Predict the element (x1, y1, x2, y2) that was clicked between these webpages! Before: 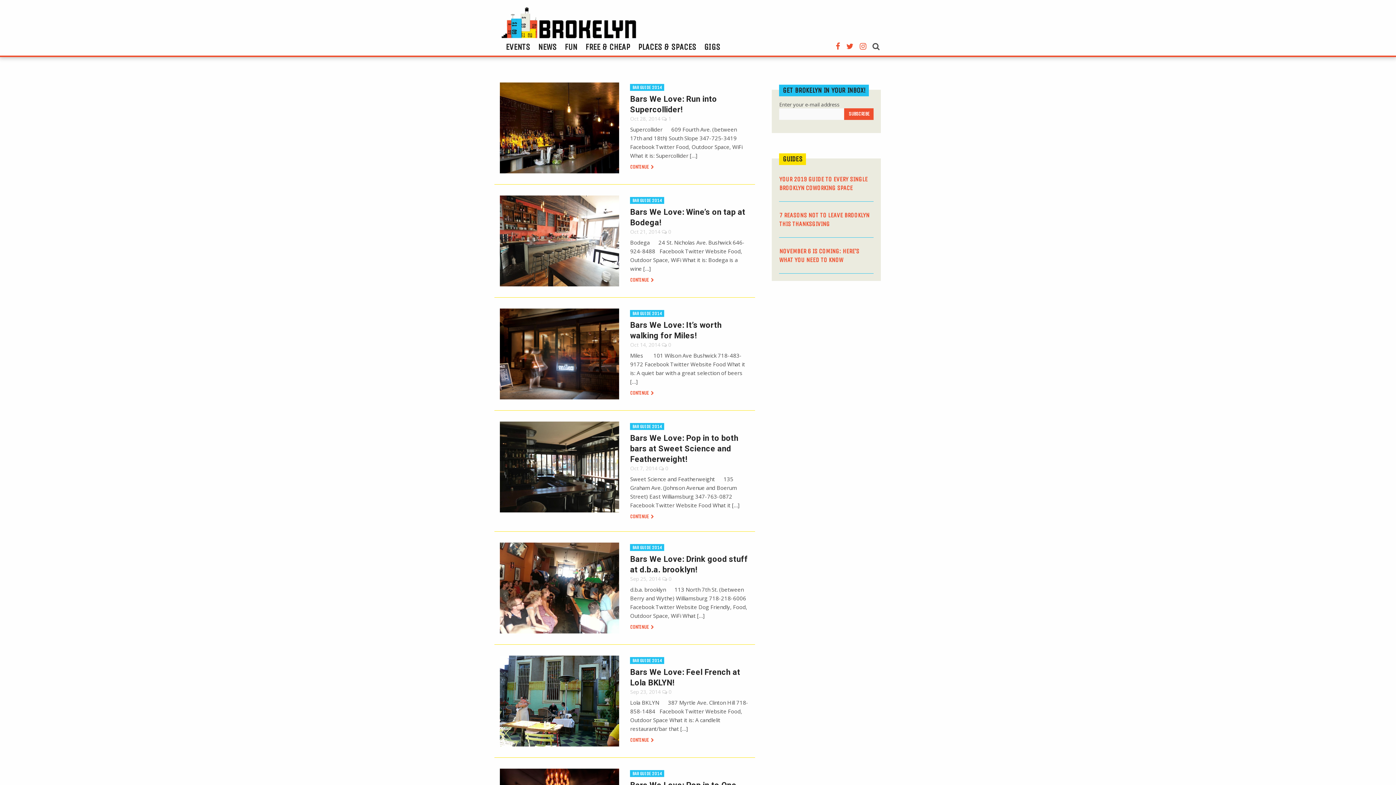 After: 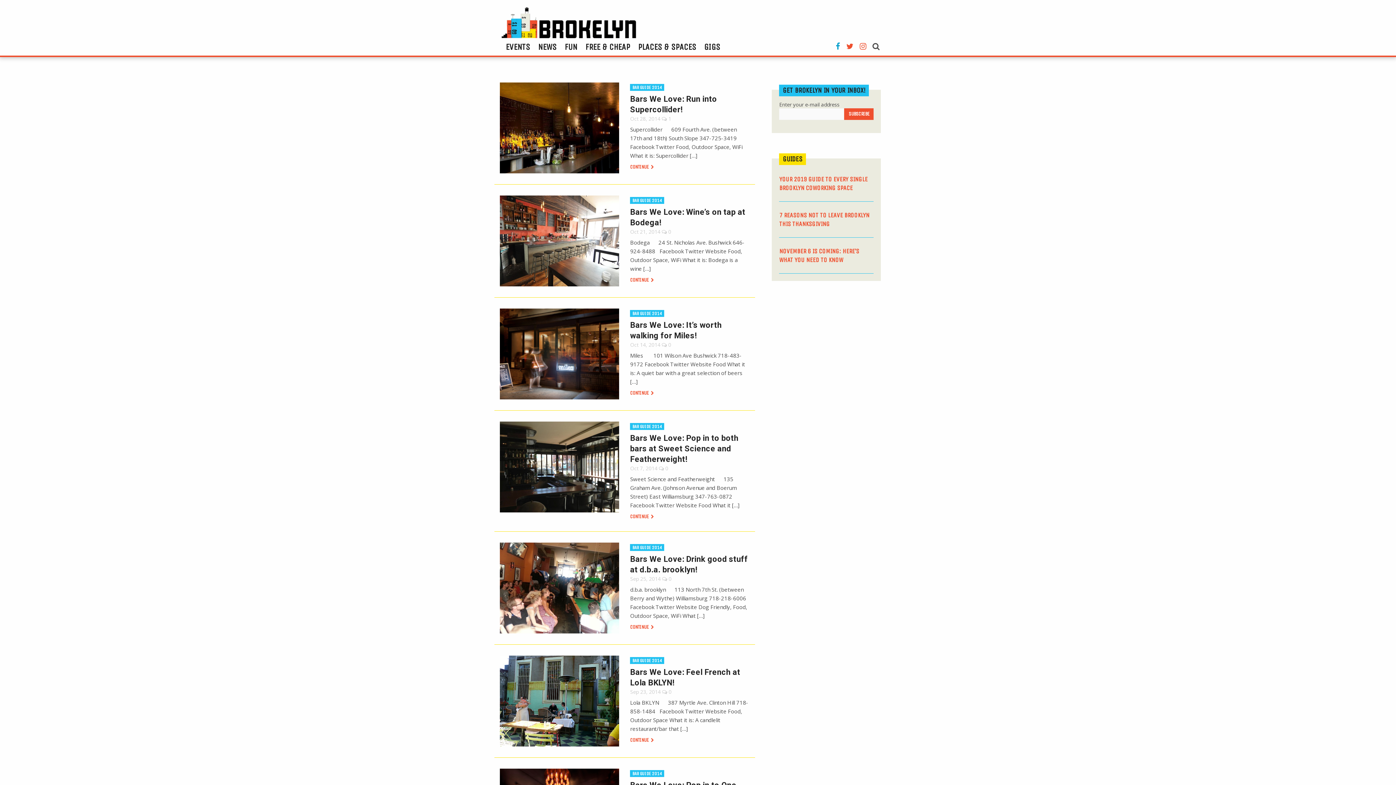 Action: bbox: (836, 43, 840, 51)